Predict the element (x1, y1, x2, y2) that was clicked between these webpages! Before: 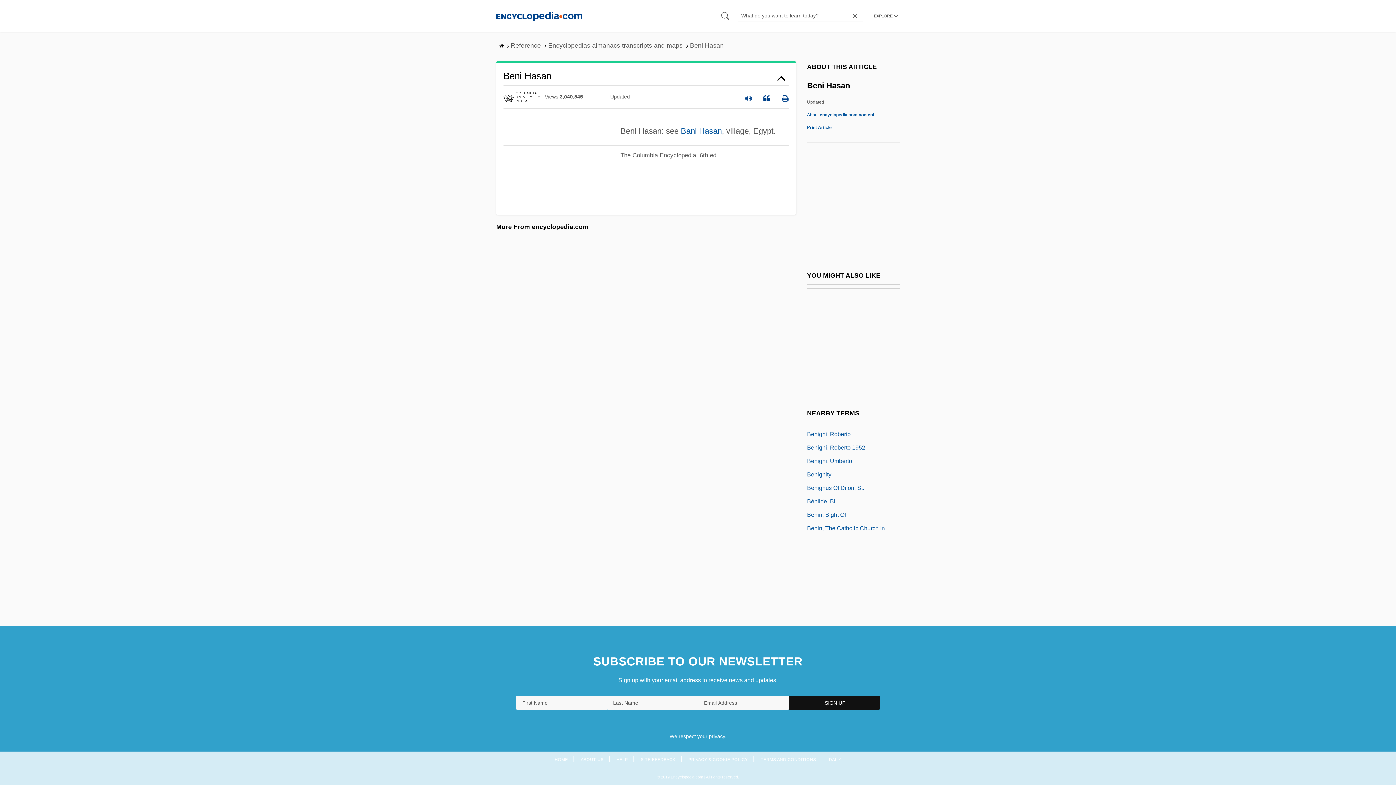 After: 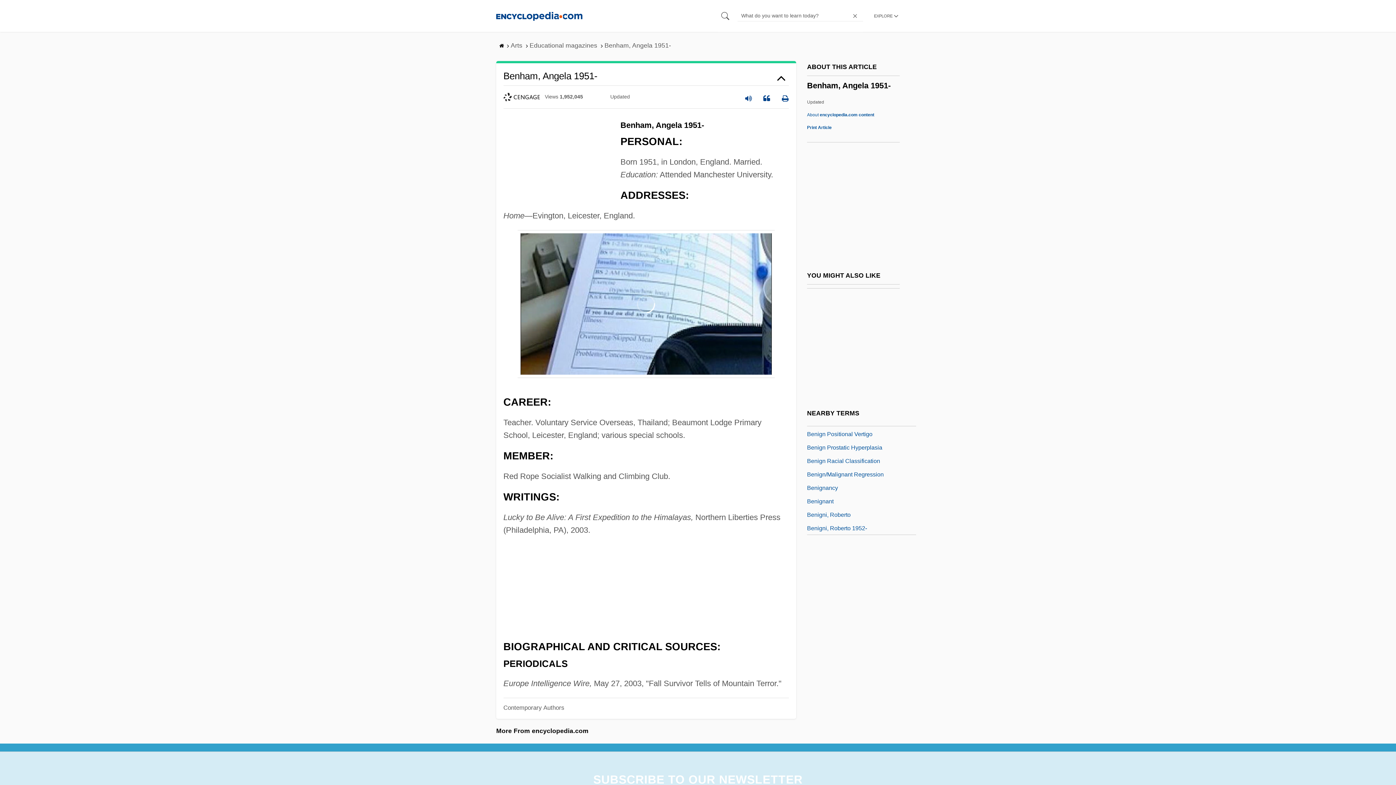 Action: bbox: (807, 495, 866, 504) label: Benham, Angela 1951-